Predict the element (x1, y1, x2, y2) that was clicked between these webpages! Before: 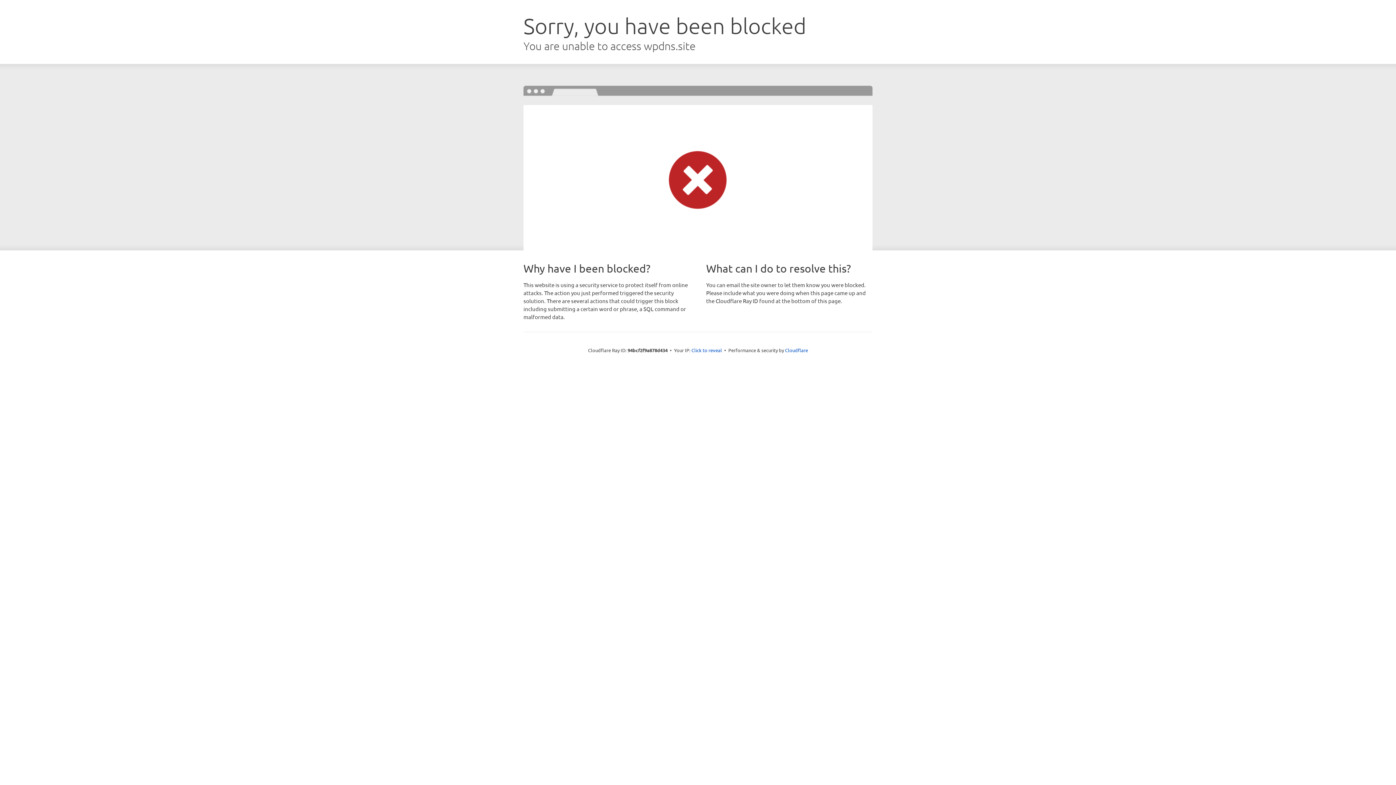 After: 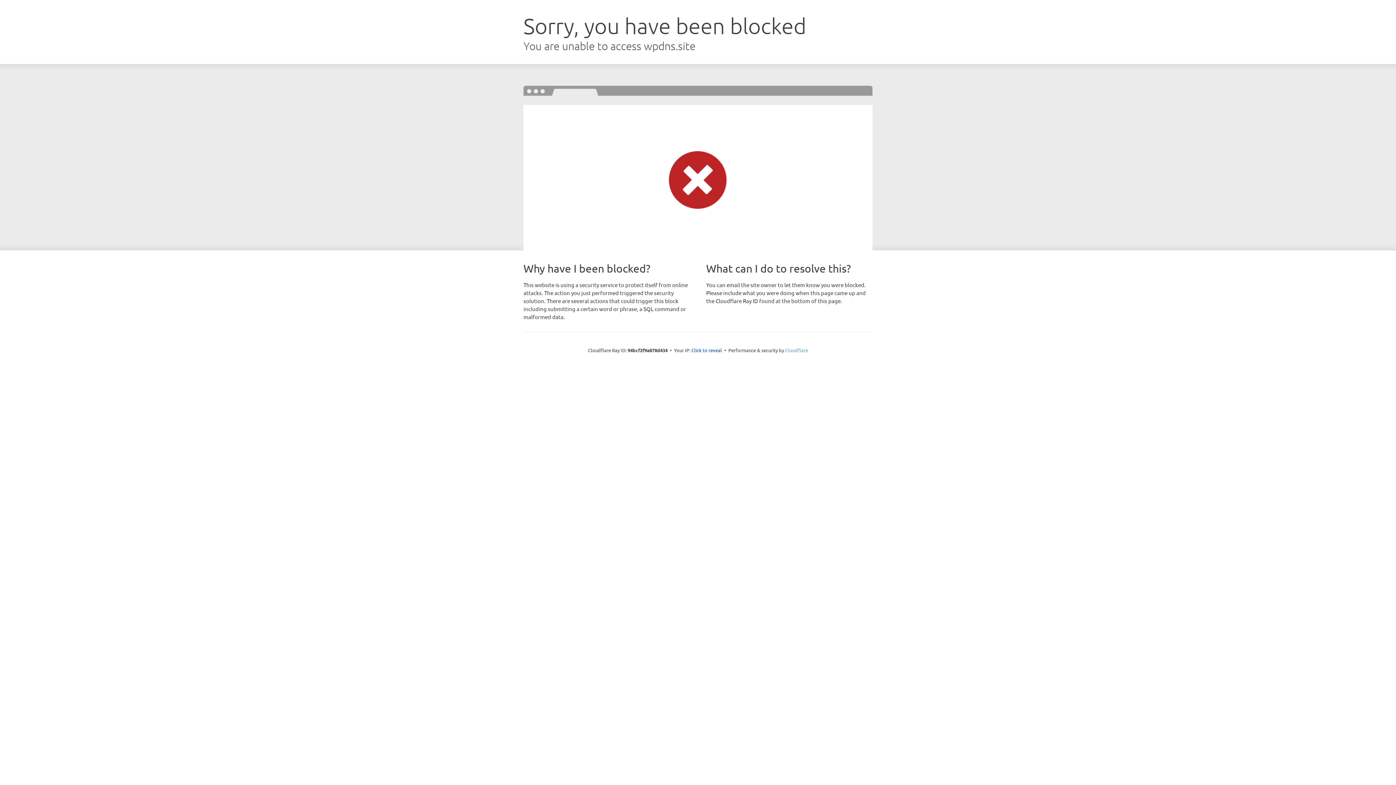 Action: label: Cloudflare bbox: (785, 347, 808, 353)